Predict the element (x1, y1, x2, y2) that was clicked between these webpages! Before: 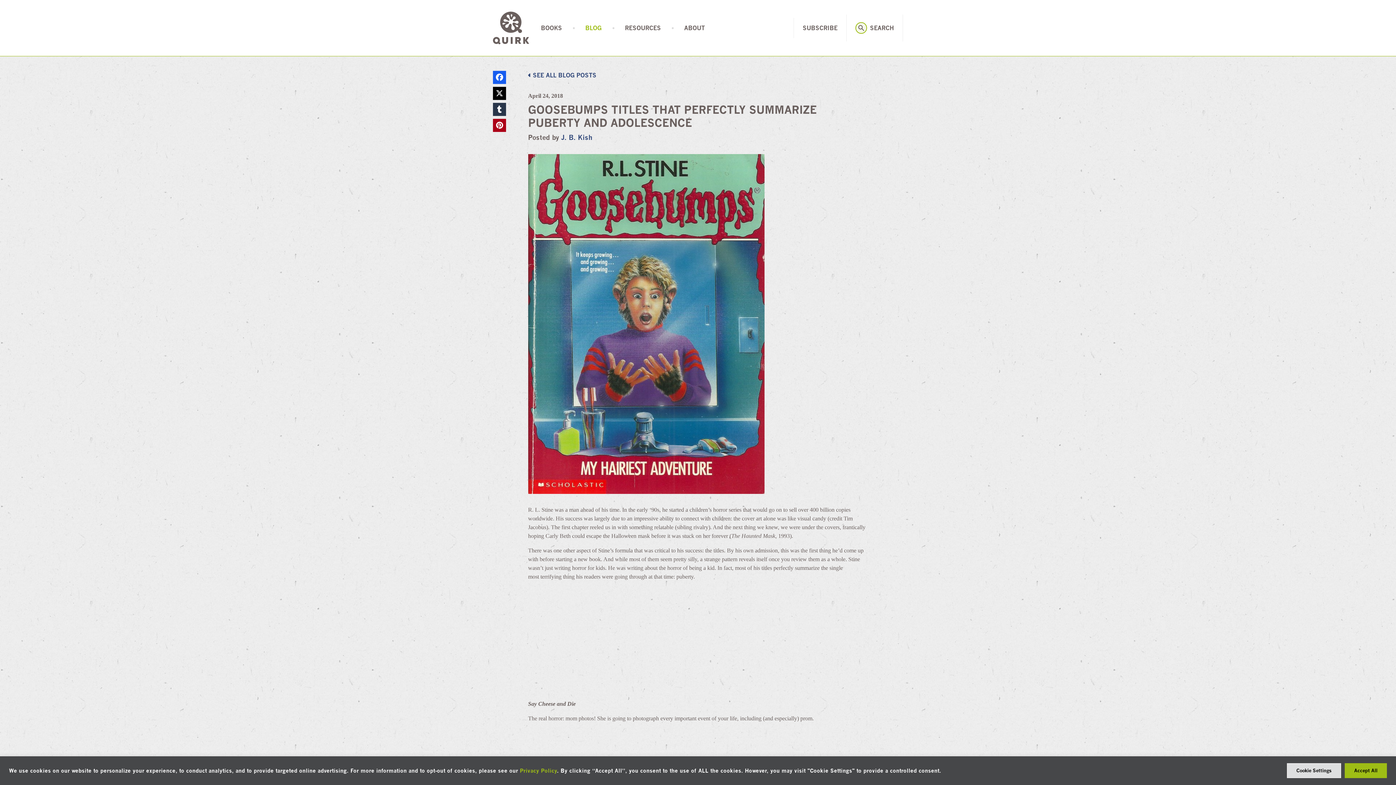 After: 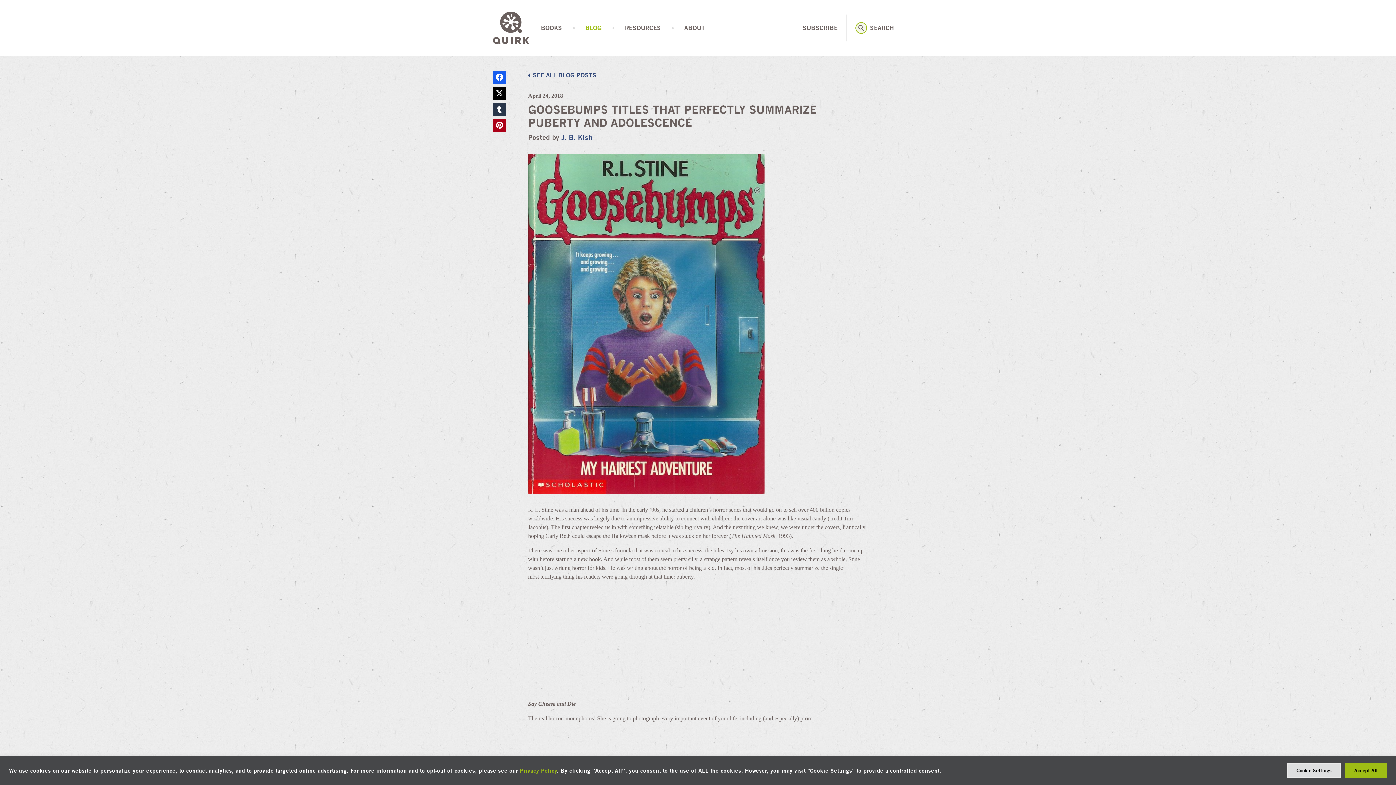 Action: bbox: (528, 154, 868, 494)